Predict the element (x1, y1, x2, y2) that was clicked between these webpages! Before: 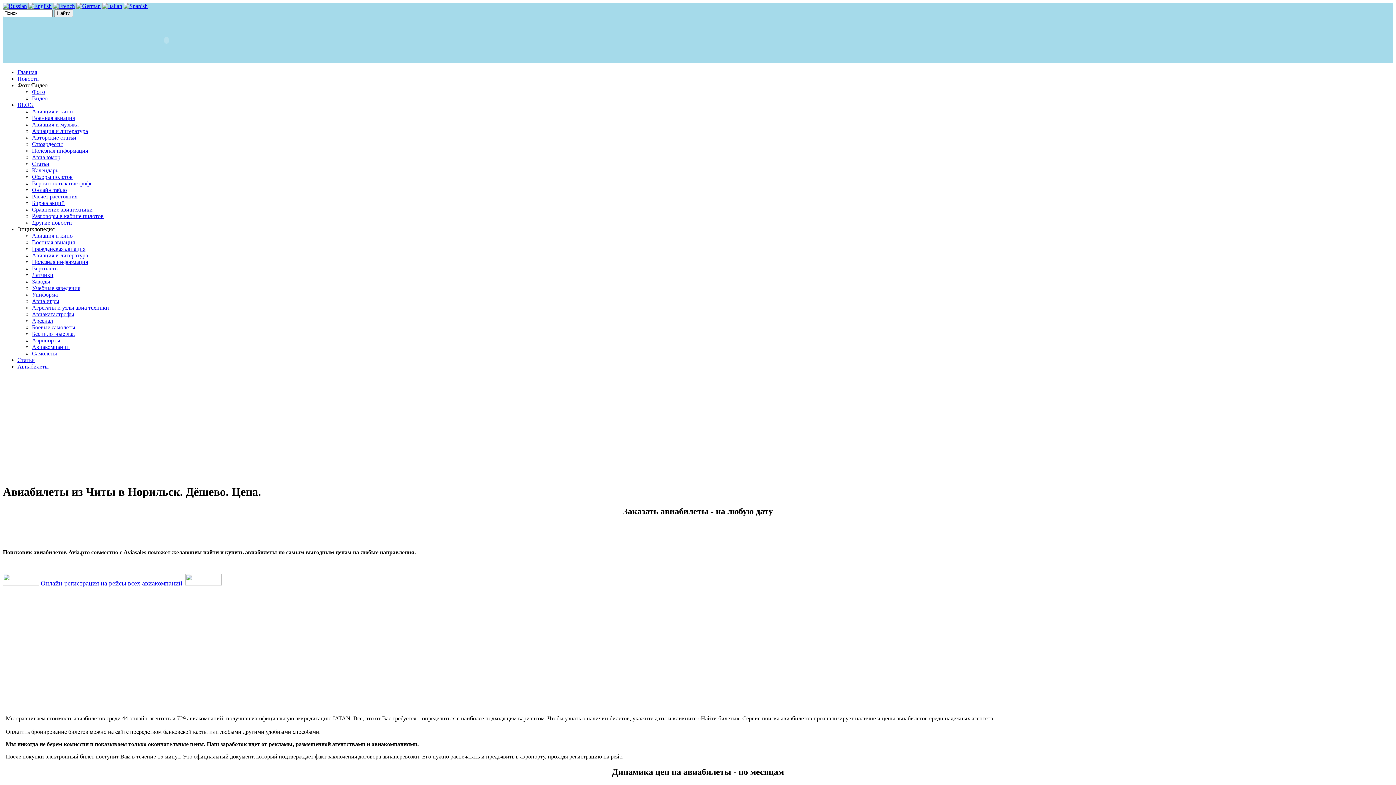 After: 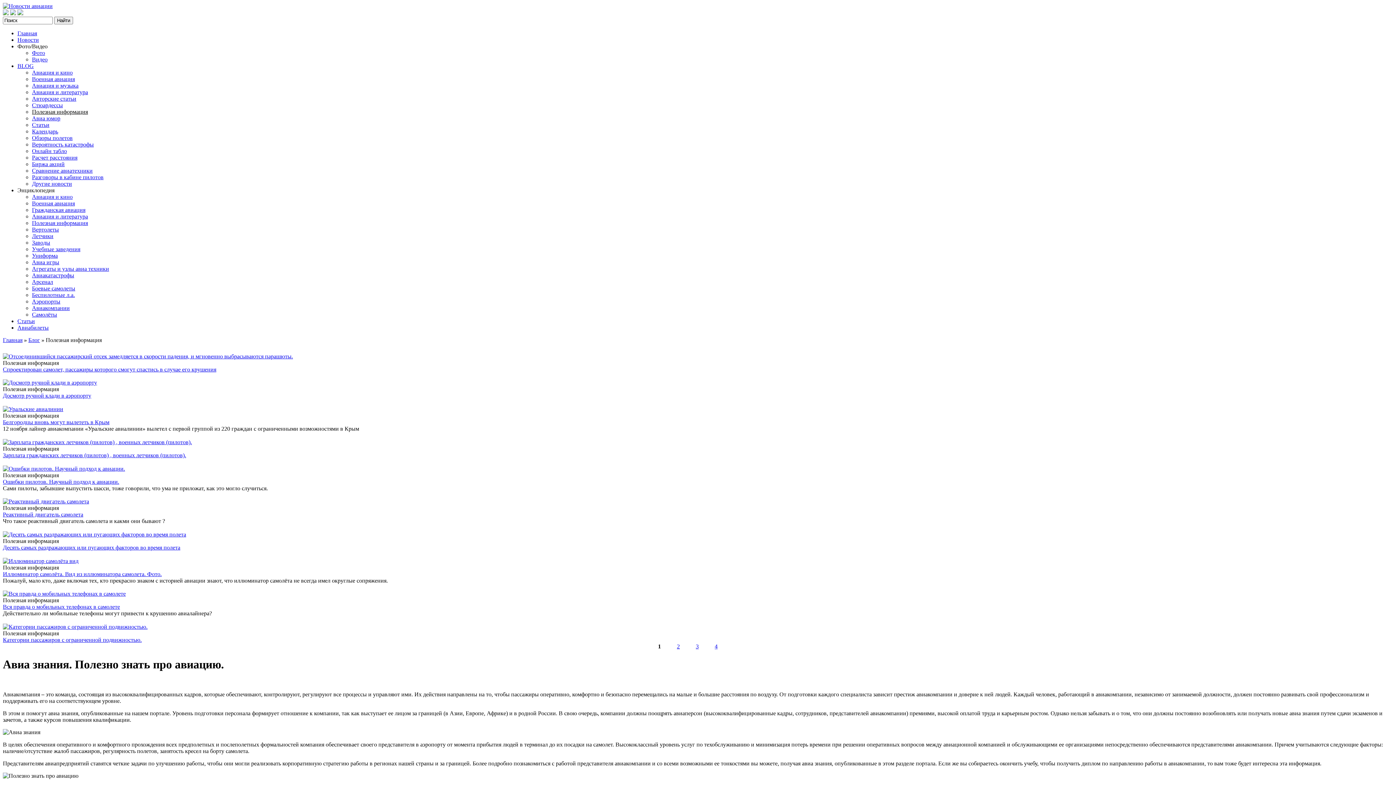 Action: label: Полезная информация bbox: (32, 147, 88, 153)